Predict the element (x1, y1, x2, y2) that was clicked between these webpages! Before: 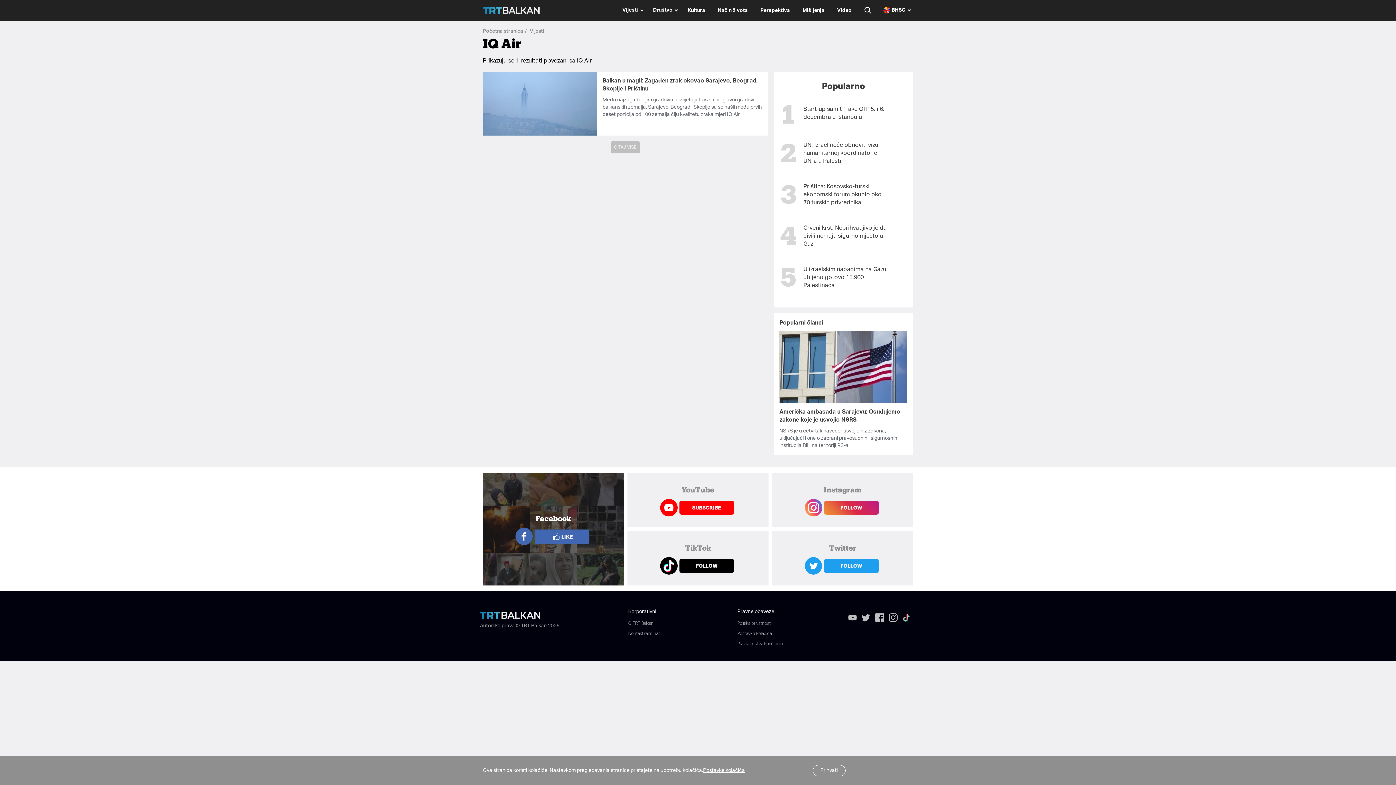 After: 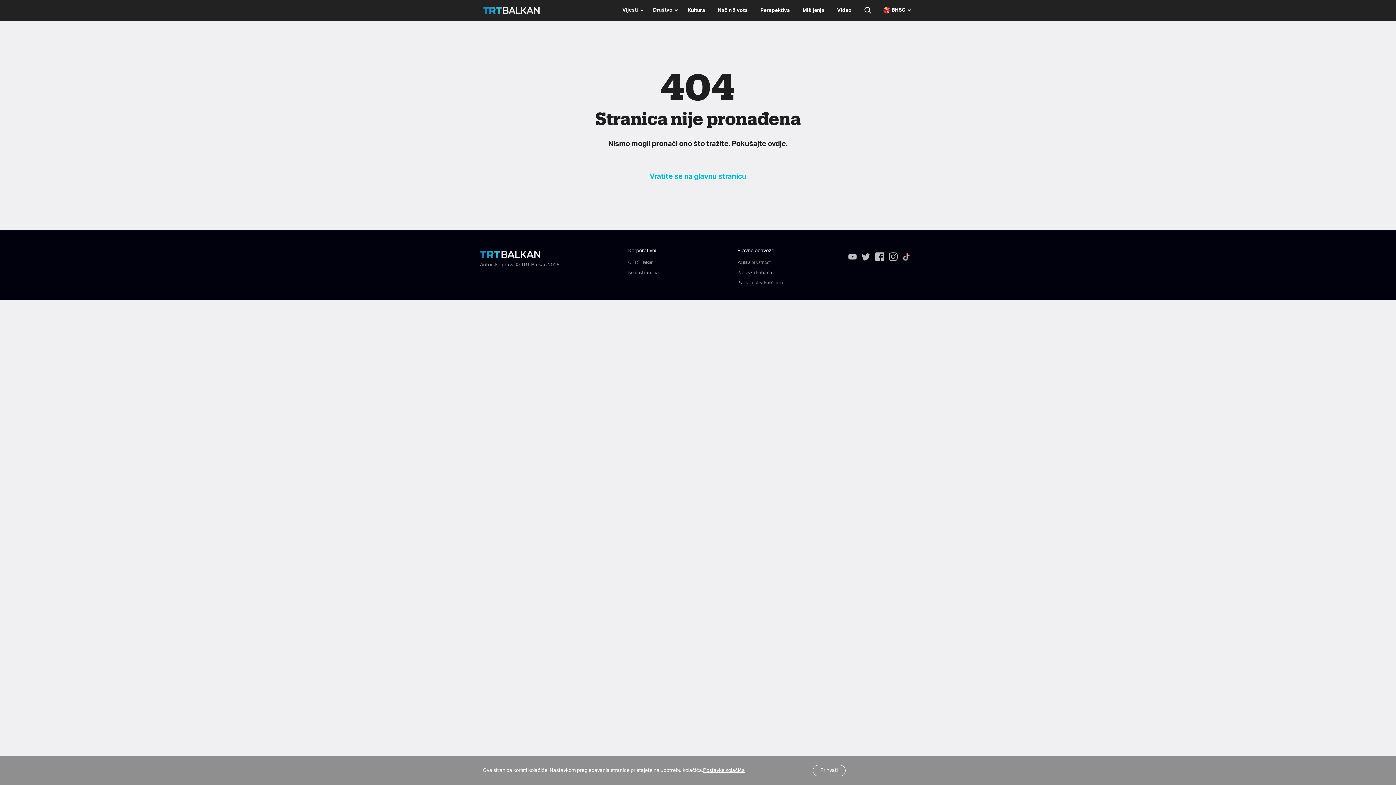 Action: label: Postavke kolačića bbox: (703, 767, 745, 774)